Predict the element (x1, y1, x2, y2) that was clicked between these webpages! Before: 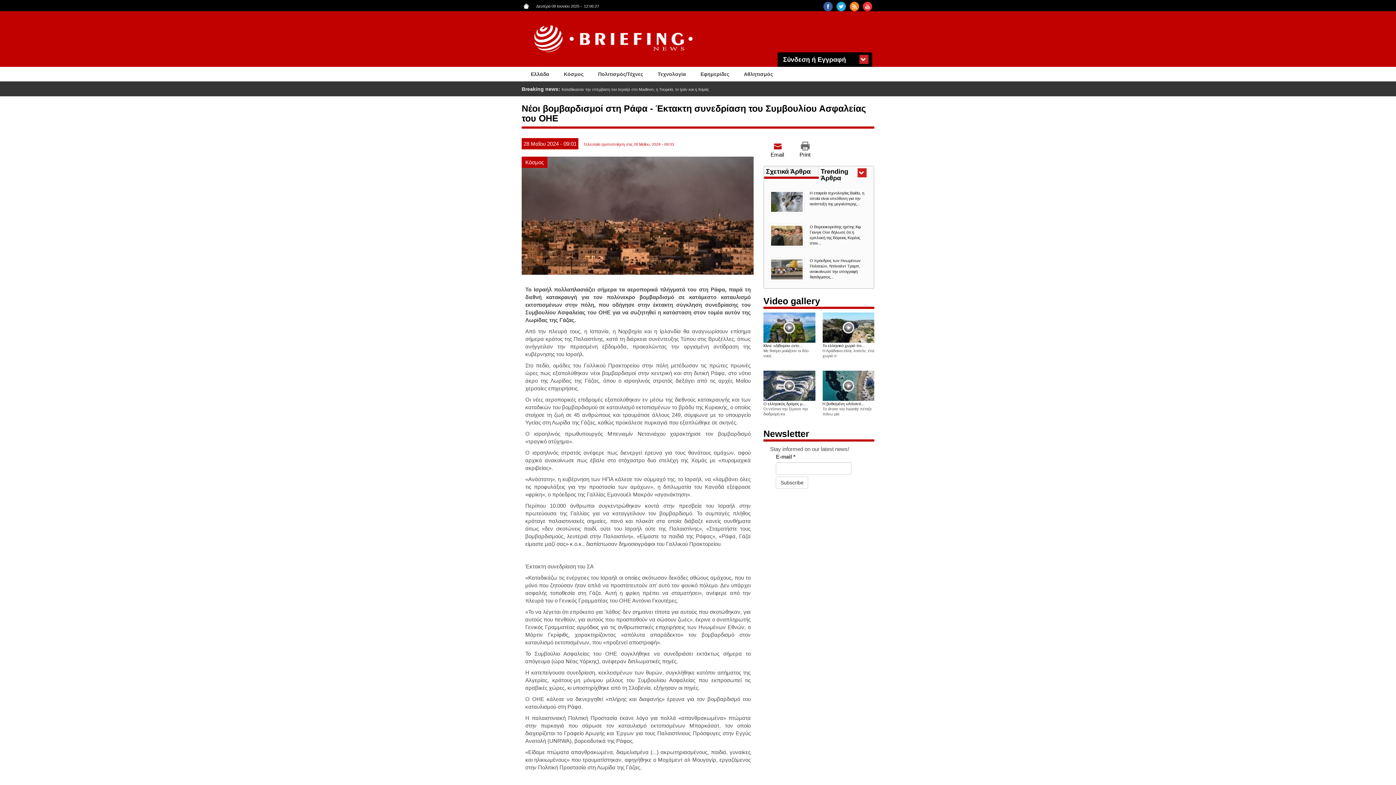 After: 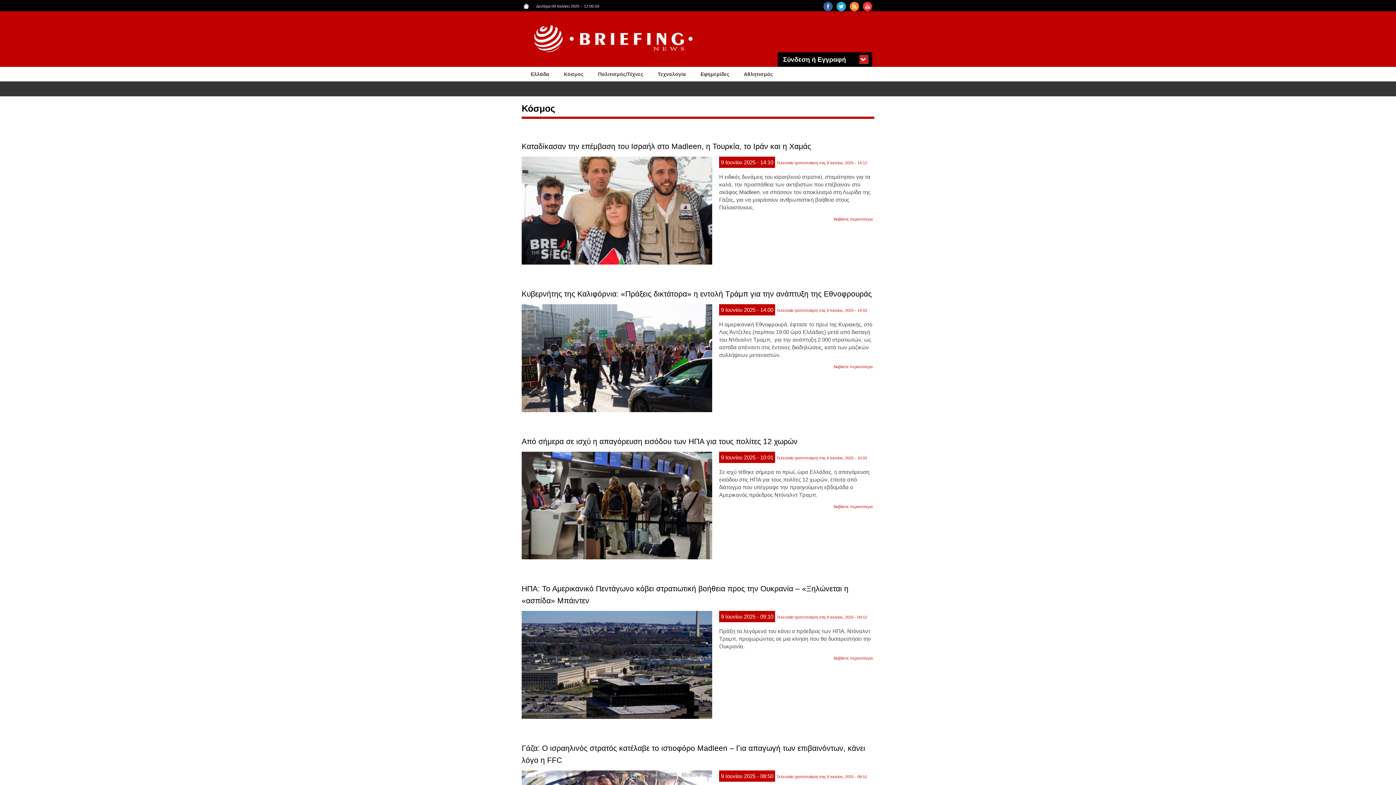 Action: bbox: (556, 66, 590, 81) label: Κόσμος